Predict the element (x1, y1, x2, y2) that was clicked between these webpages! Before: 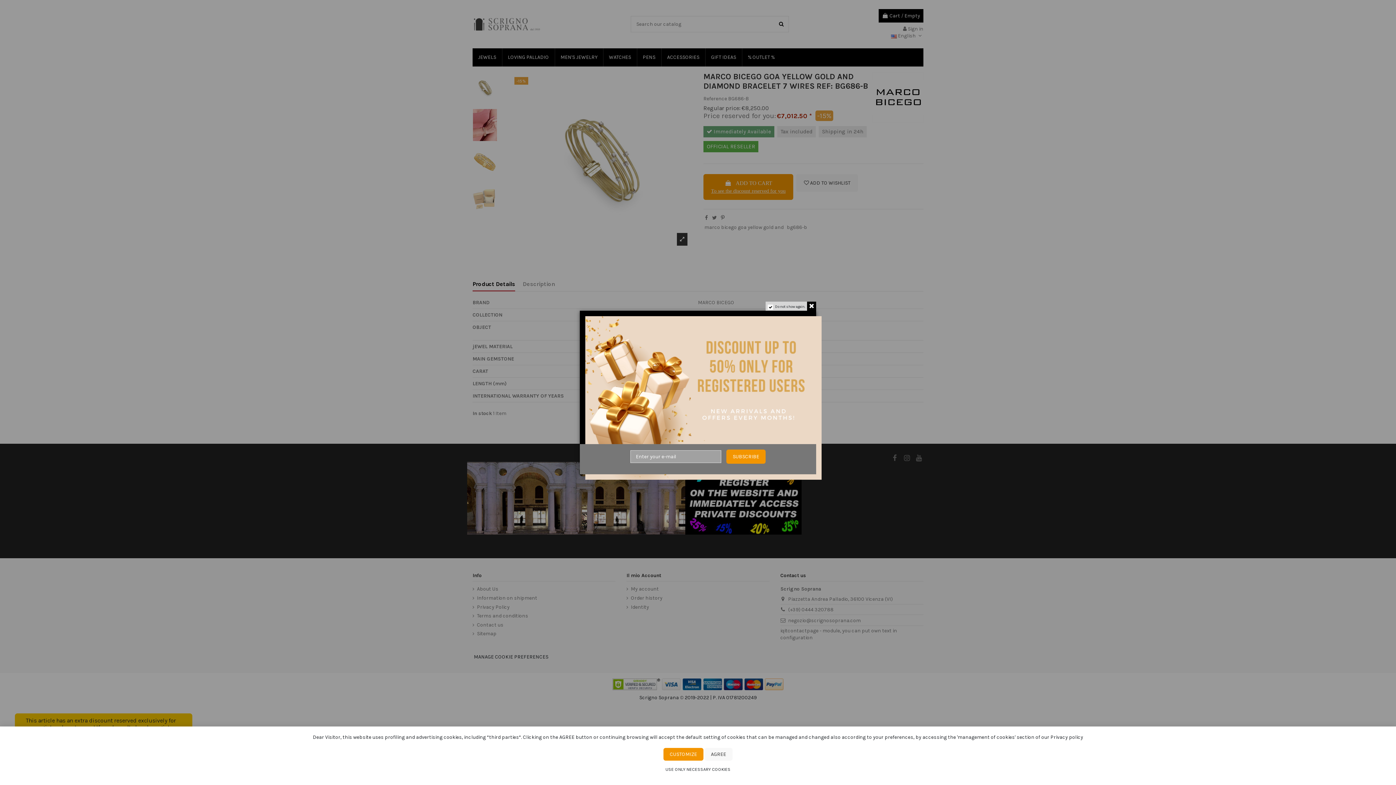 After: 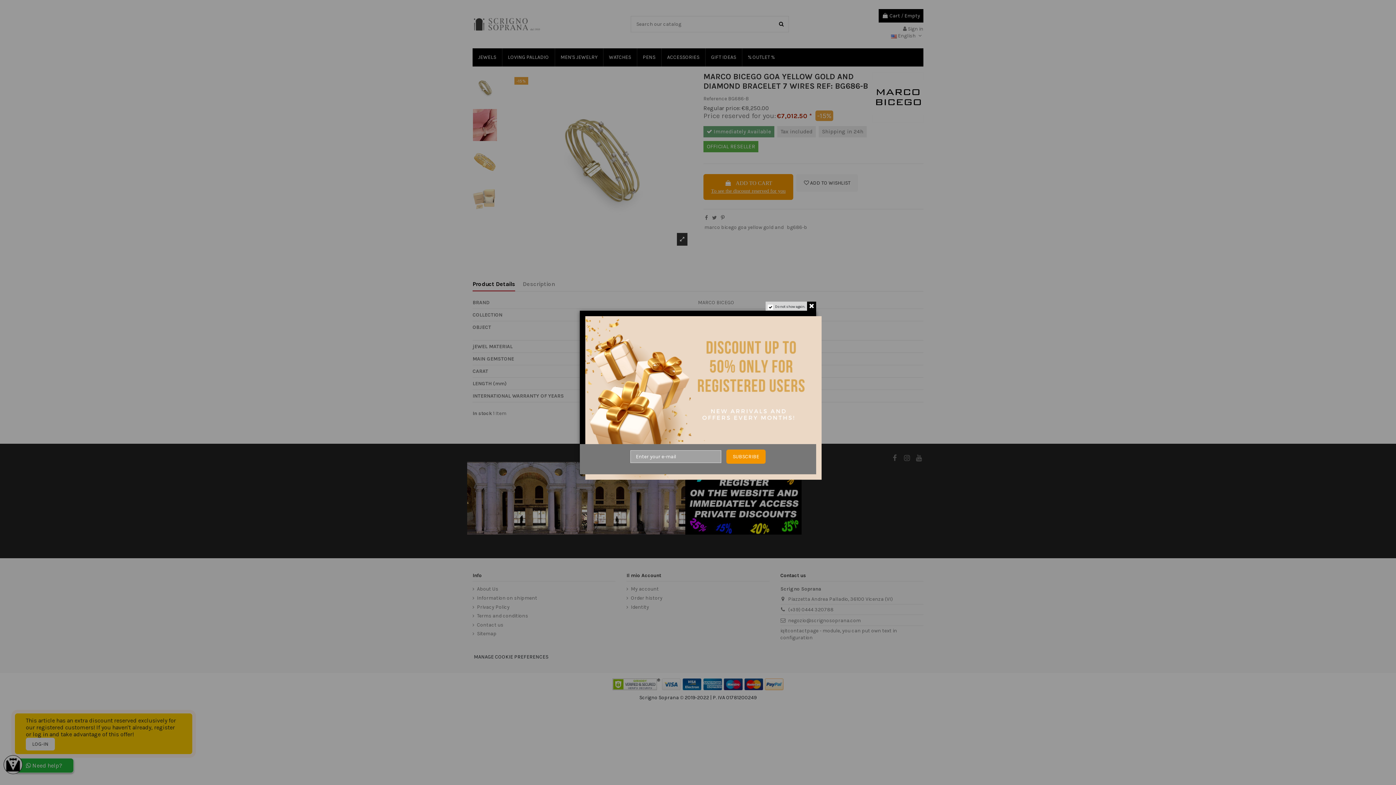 Action: bbox: (704, 748, 732, 761) label: AGREE